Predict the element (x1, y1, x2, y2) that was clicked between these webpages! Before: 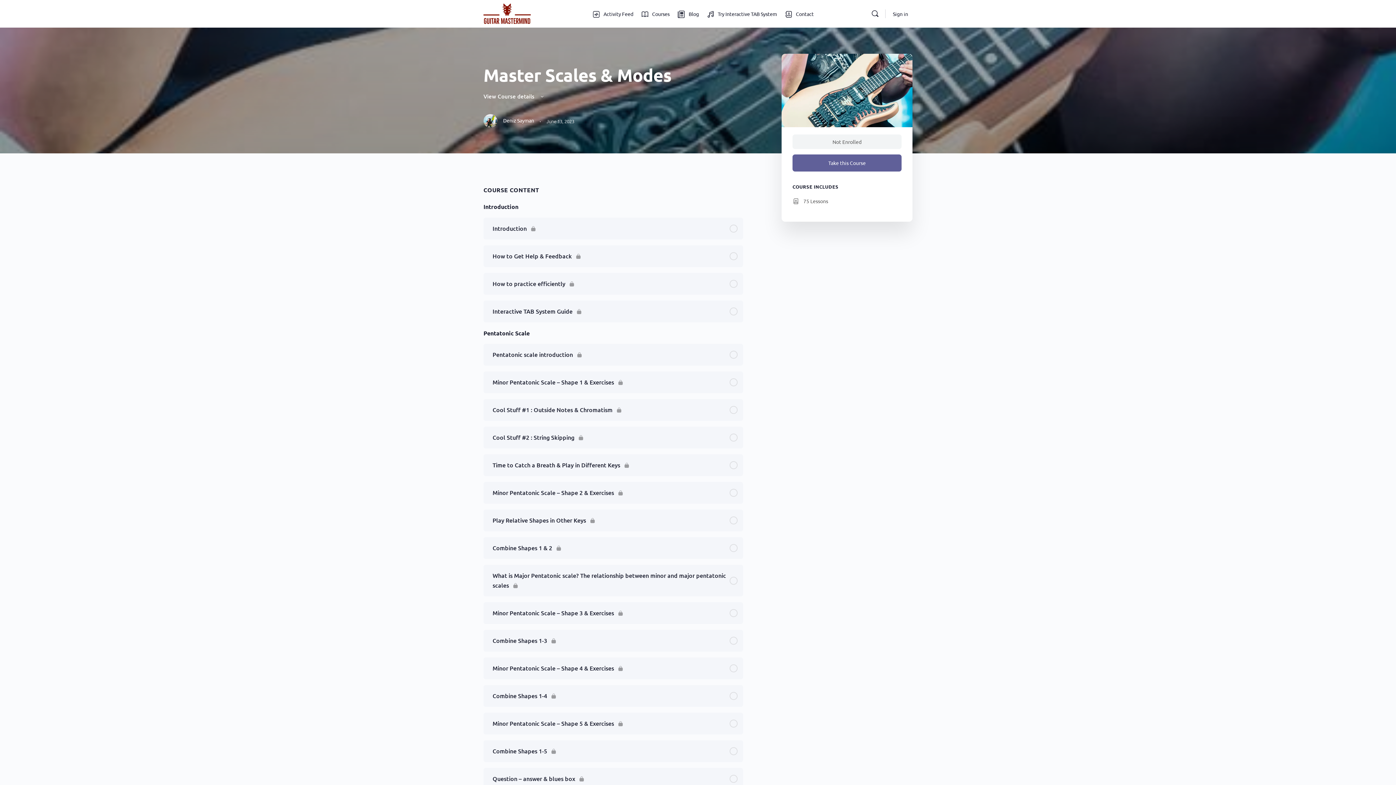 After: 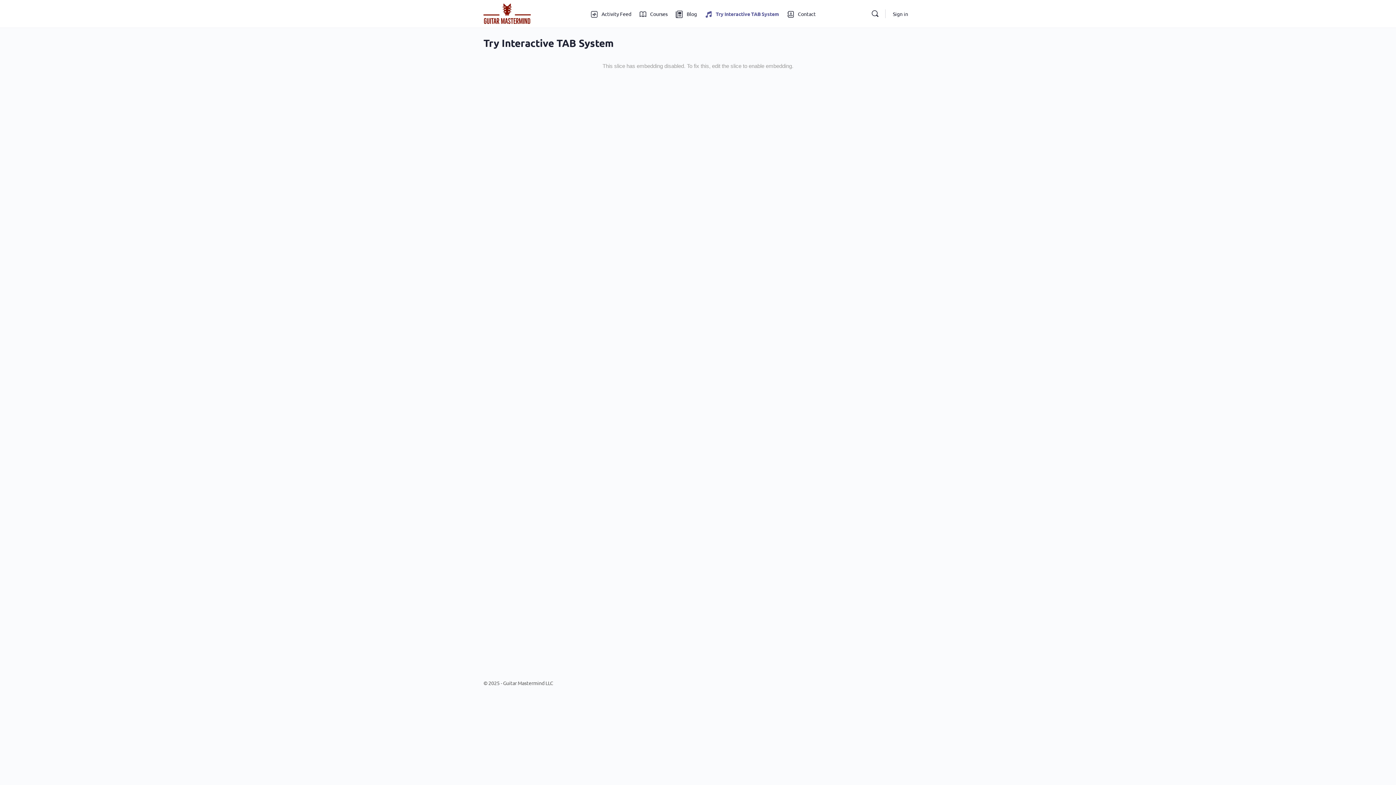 Action: bbox: (706, 0, 777, 27) label: Try Interactive TAB System